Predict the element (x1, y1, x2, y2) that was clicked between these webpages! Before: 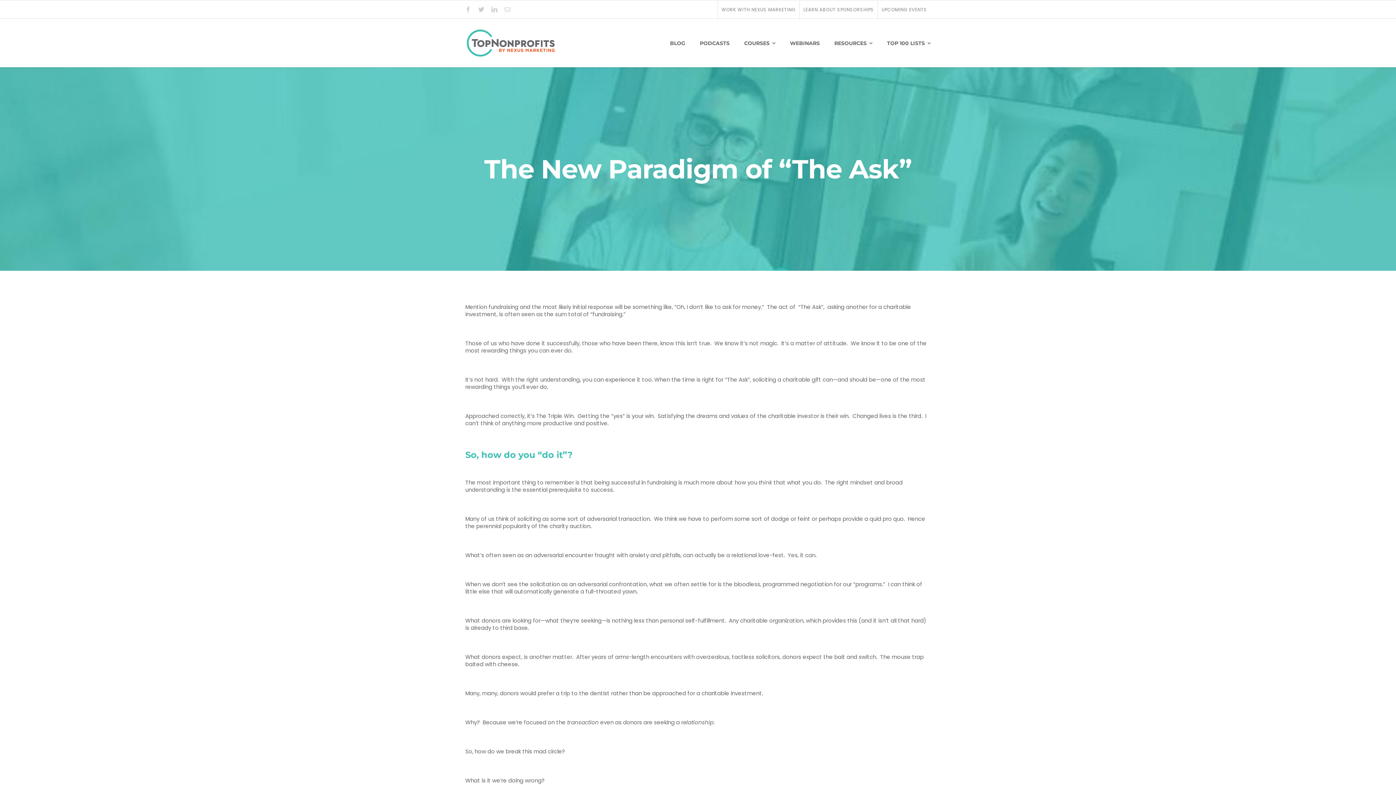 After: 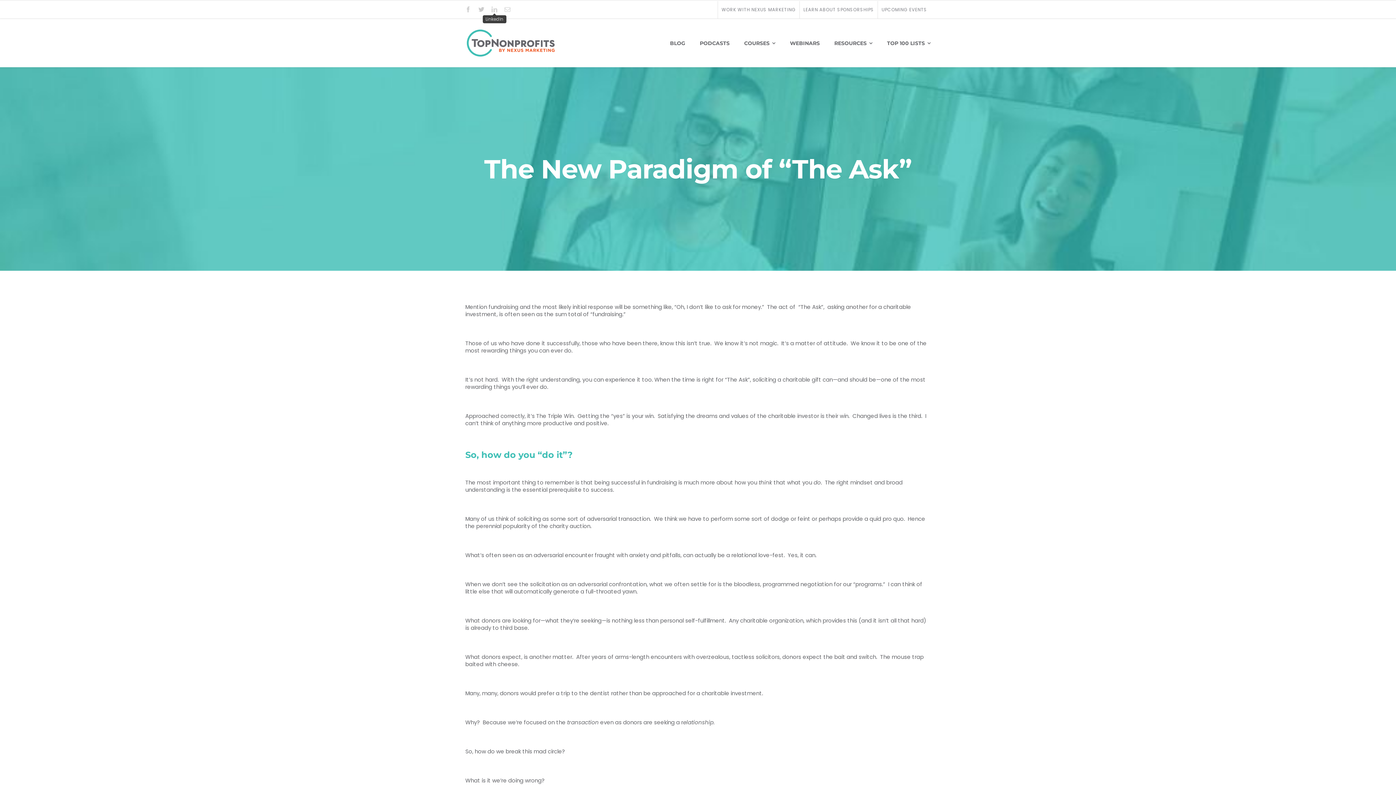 Action: bbox: (491, 6, 497, 12) label: linkedin